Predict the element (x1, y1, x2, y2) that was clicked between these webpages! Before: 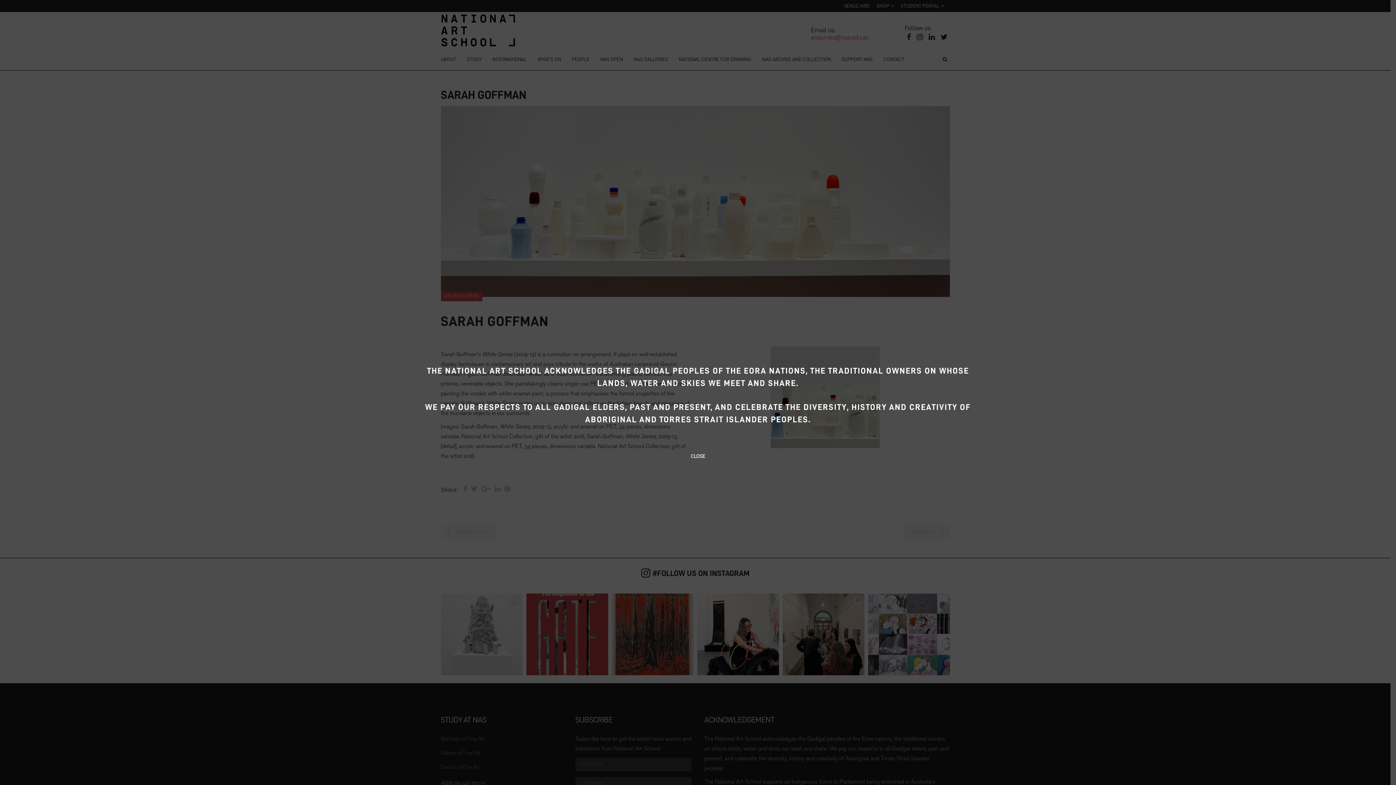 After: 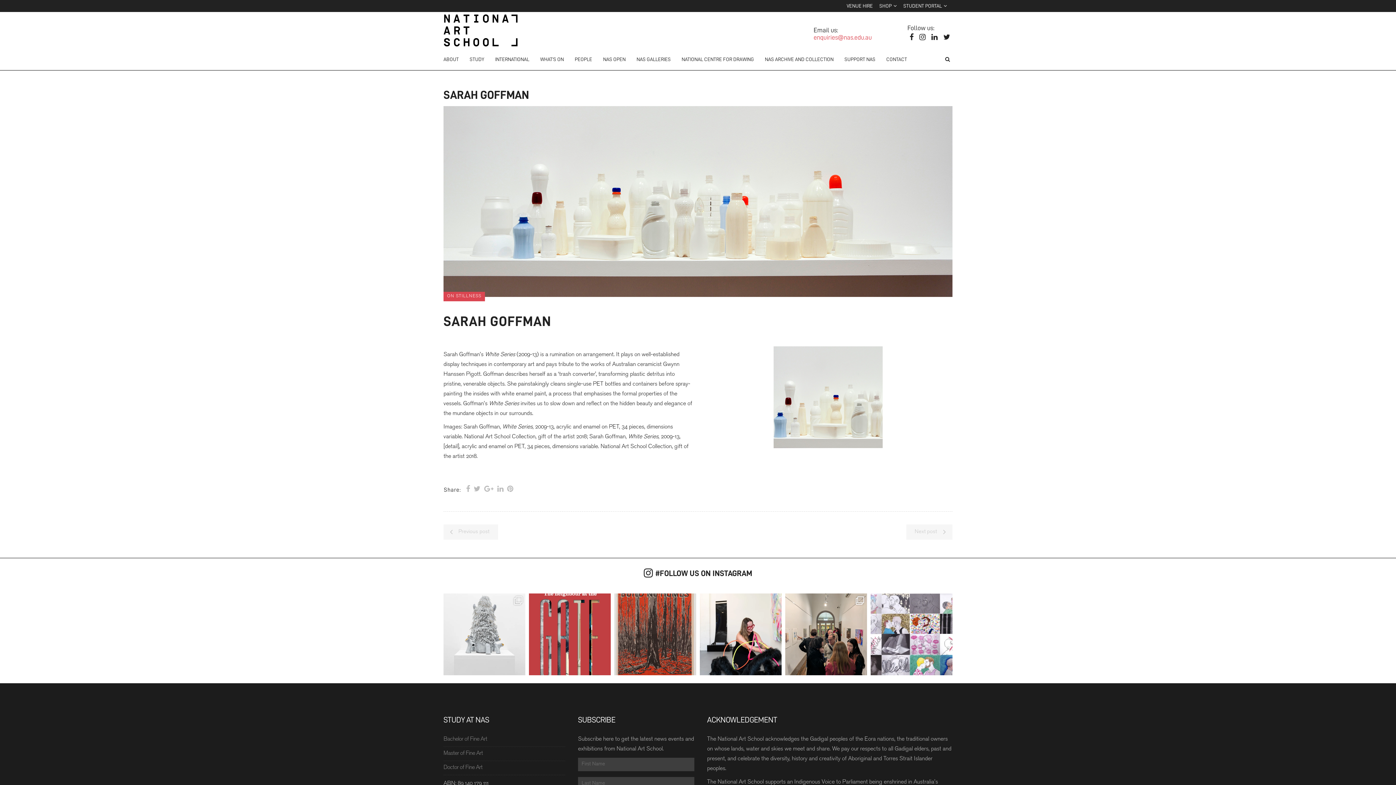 Action: label: Close bbox: (690, 453, 705, 460)